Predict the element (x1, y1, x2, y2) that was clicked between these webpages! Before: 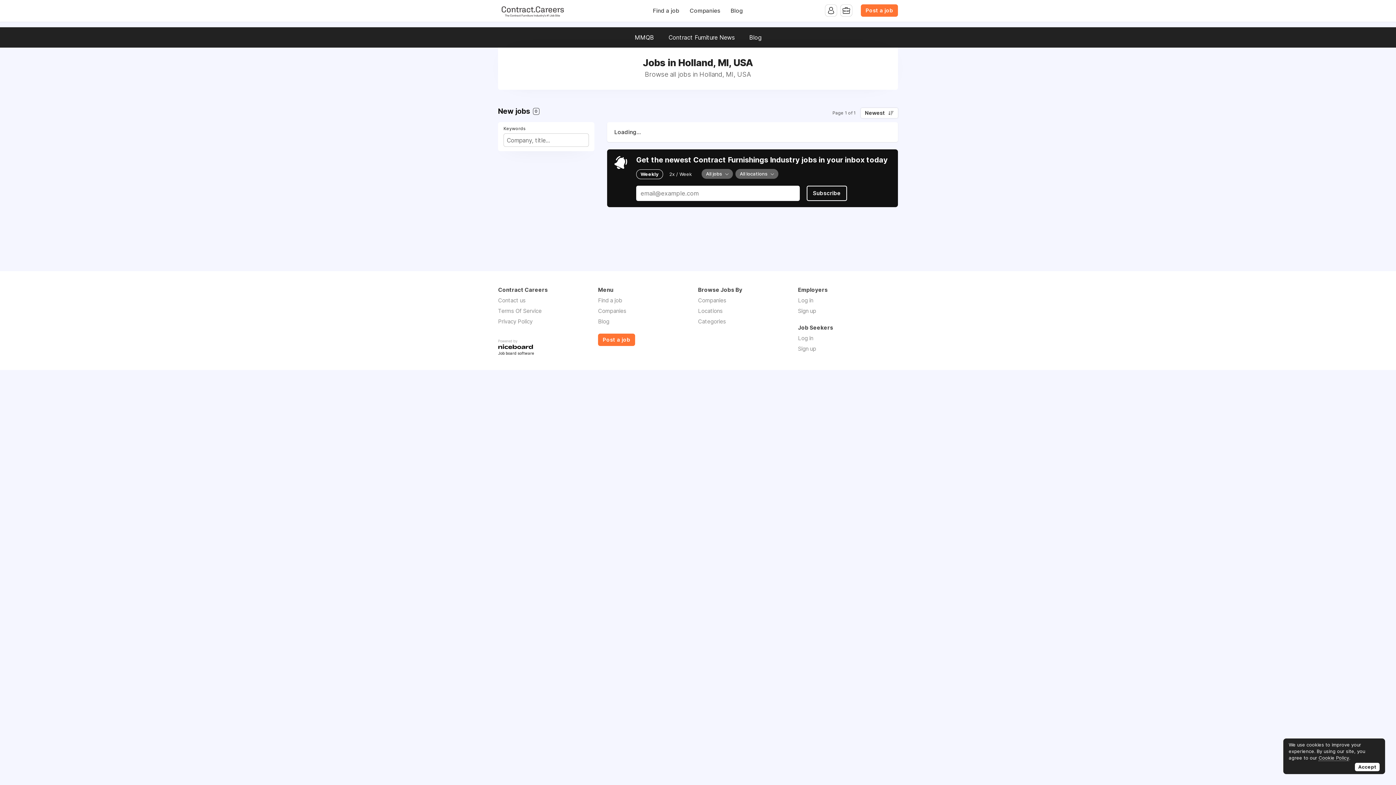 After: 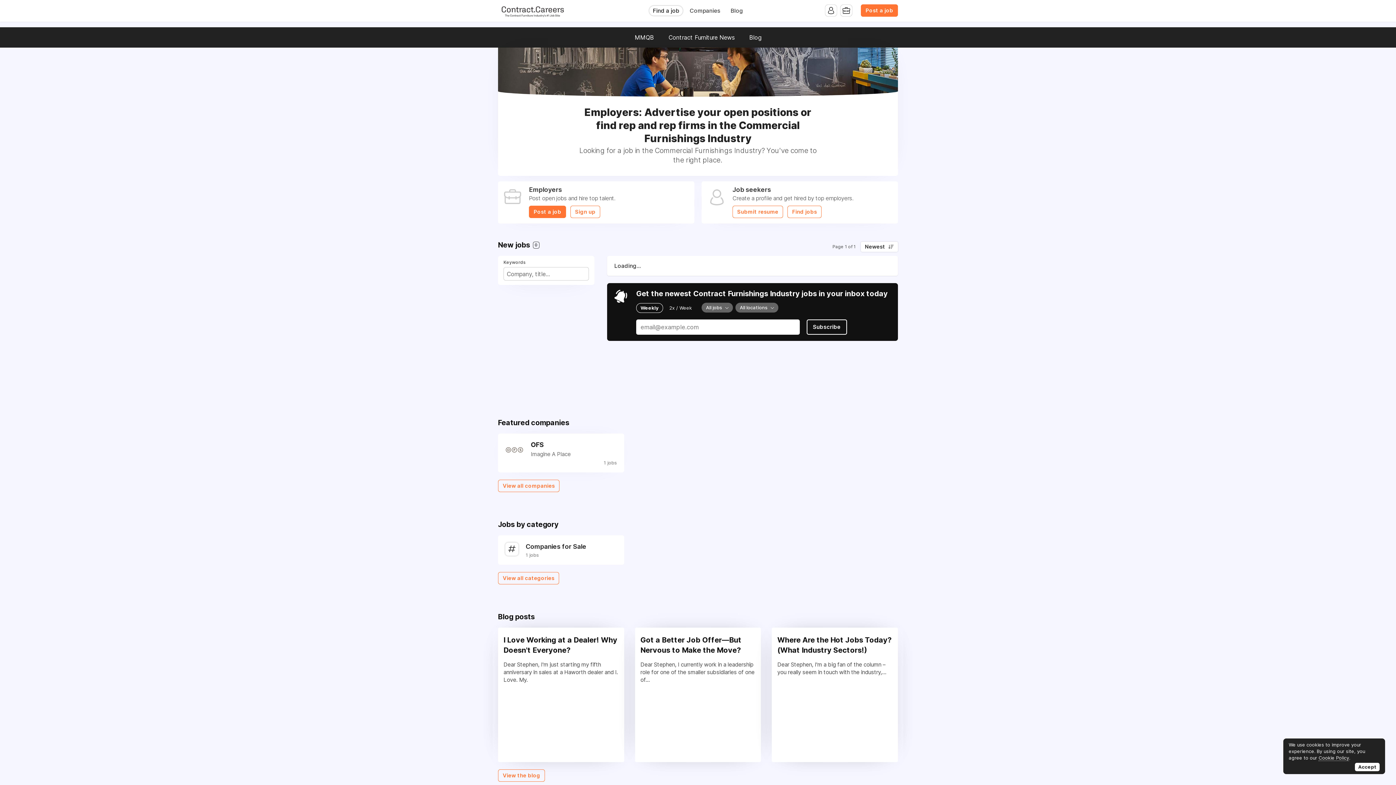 Action: bbox: (598, 297, 622, 304) label: Find a job